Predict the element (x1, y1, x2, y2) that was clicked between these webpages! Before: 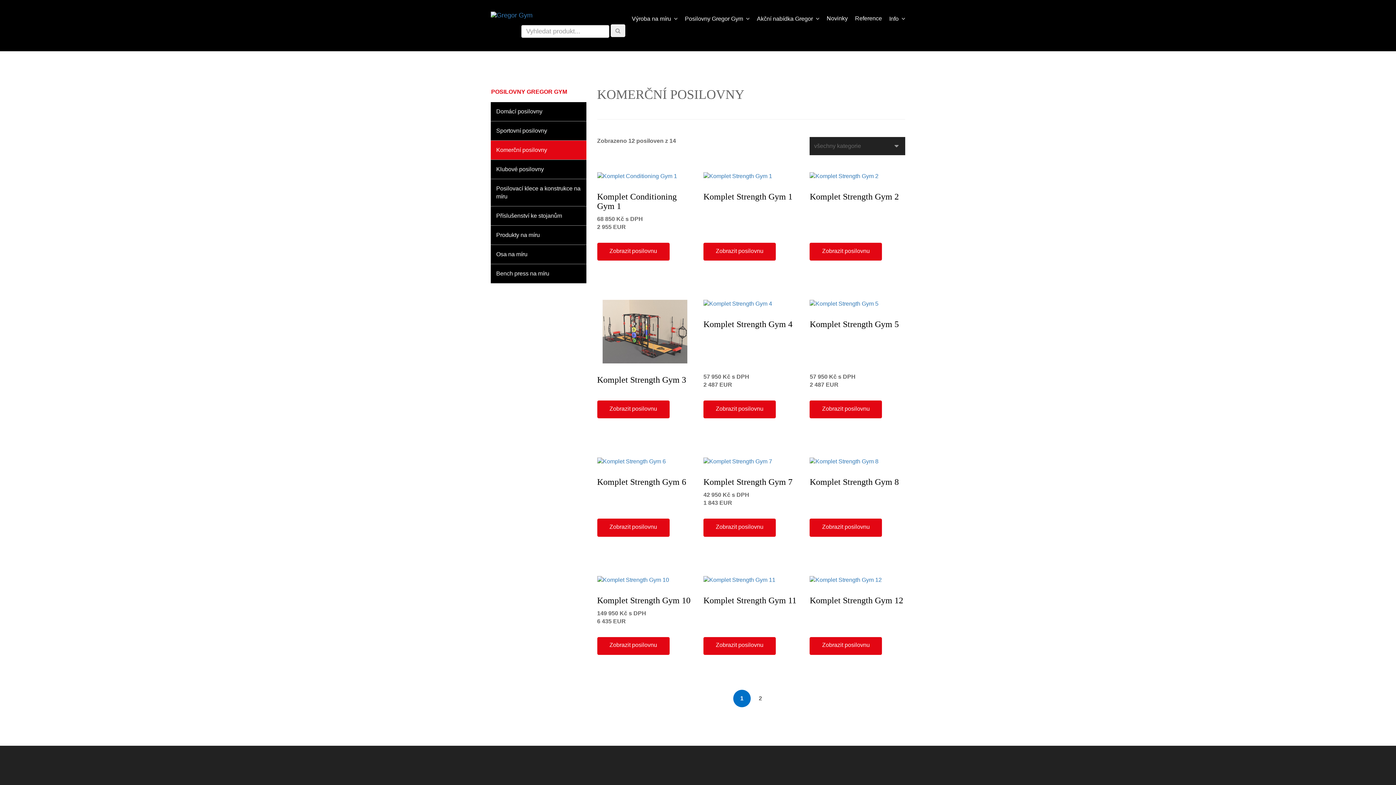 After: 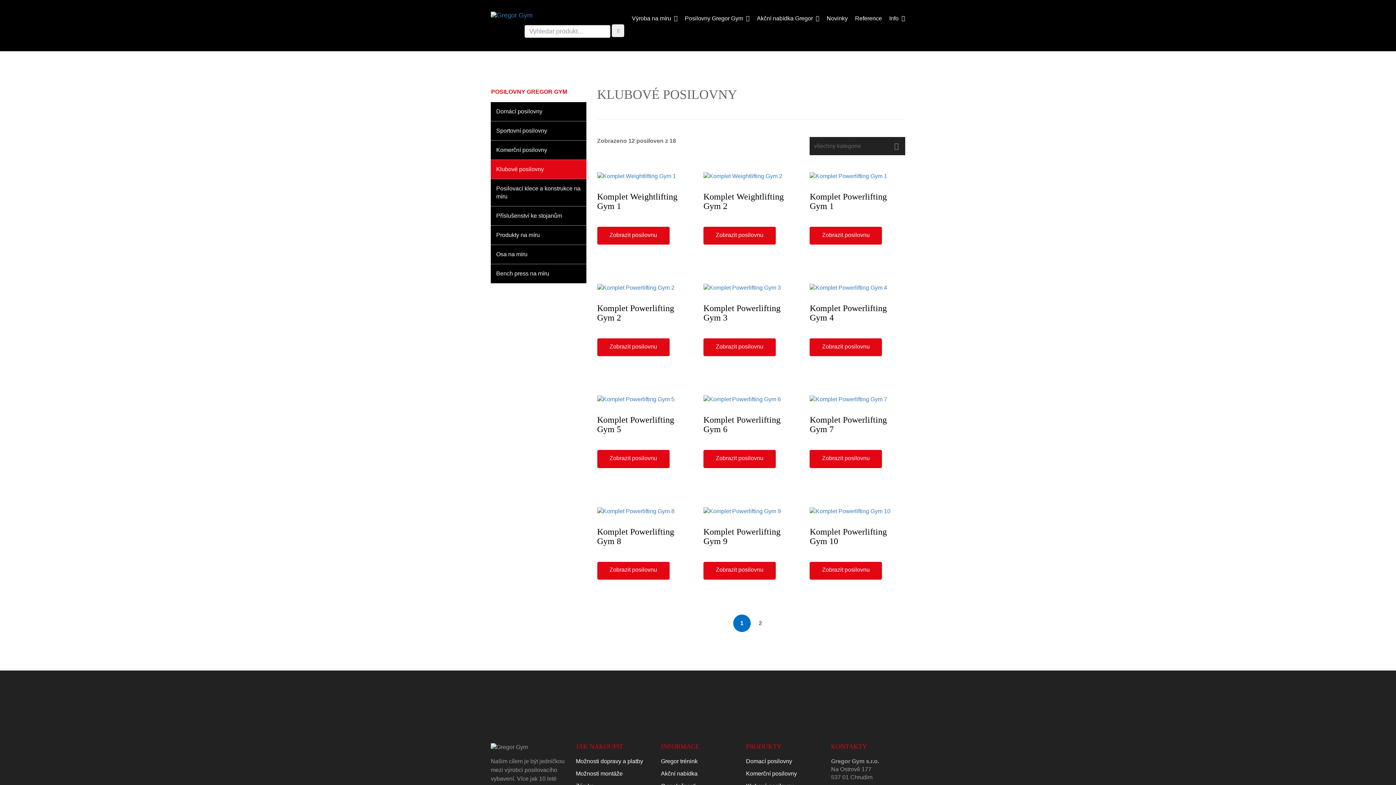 Action: label: Klubové posilovny bbox: (490, 160, 586, 179)